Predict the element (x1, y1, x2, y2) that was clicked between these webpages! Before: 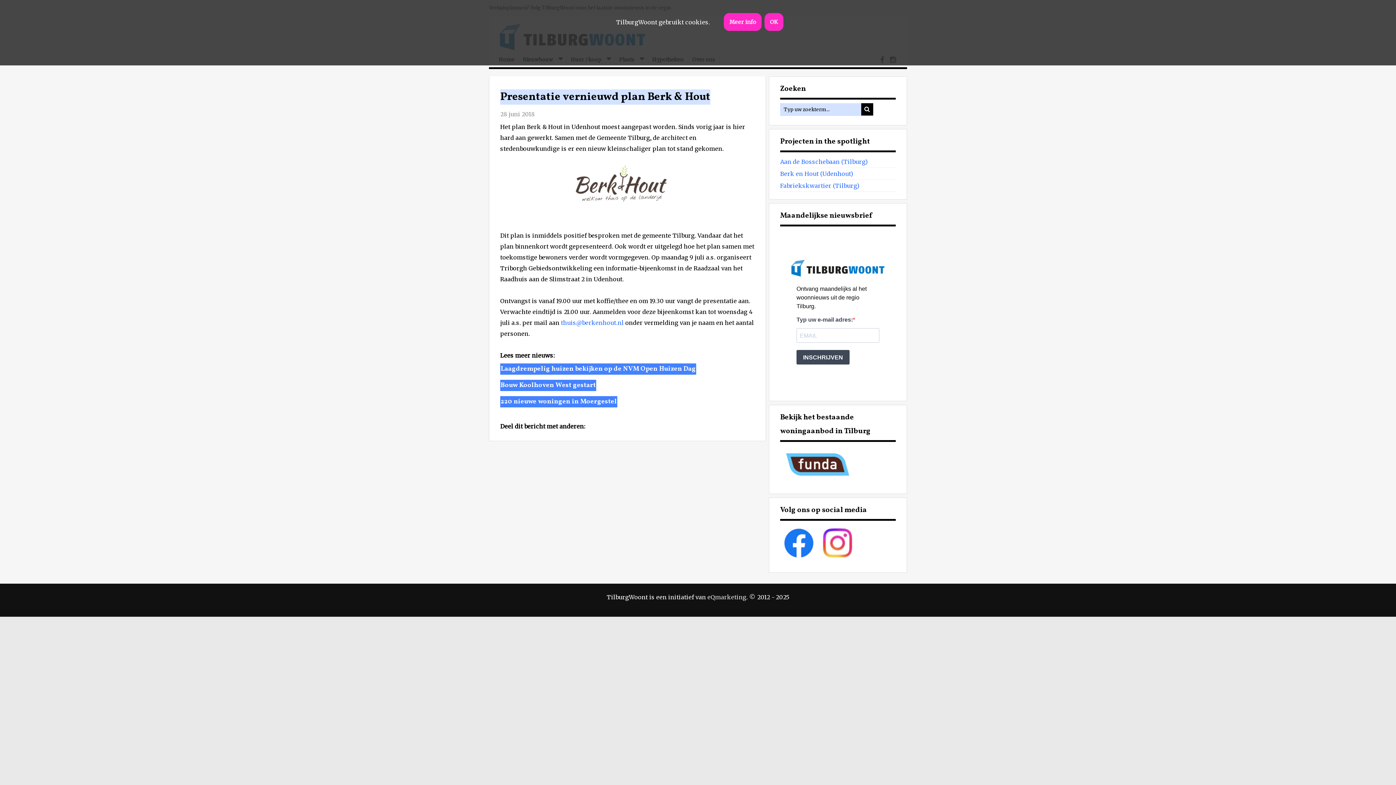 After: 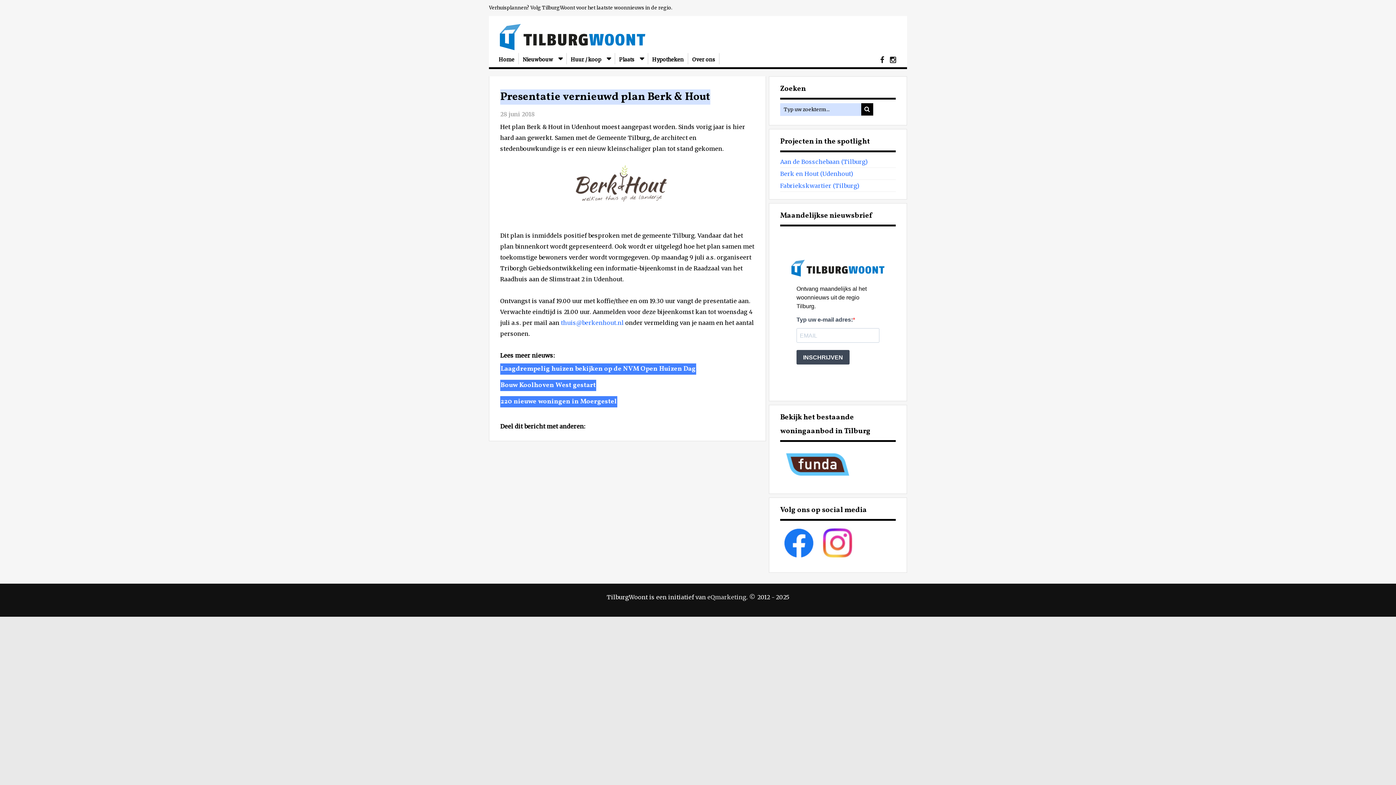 Action: label: OK bbox: (764, 13, 783, 30)